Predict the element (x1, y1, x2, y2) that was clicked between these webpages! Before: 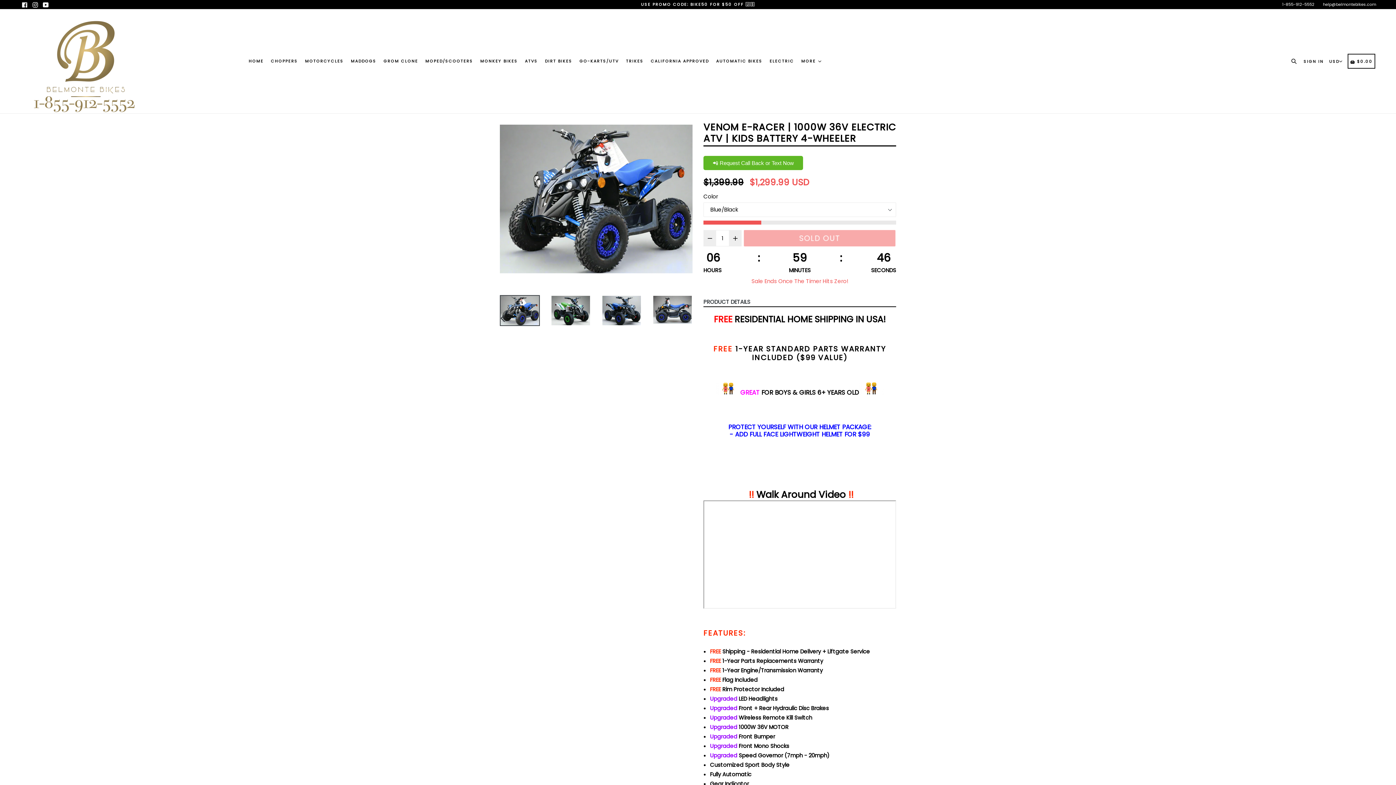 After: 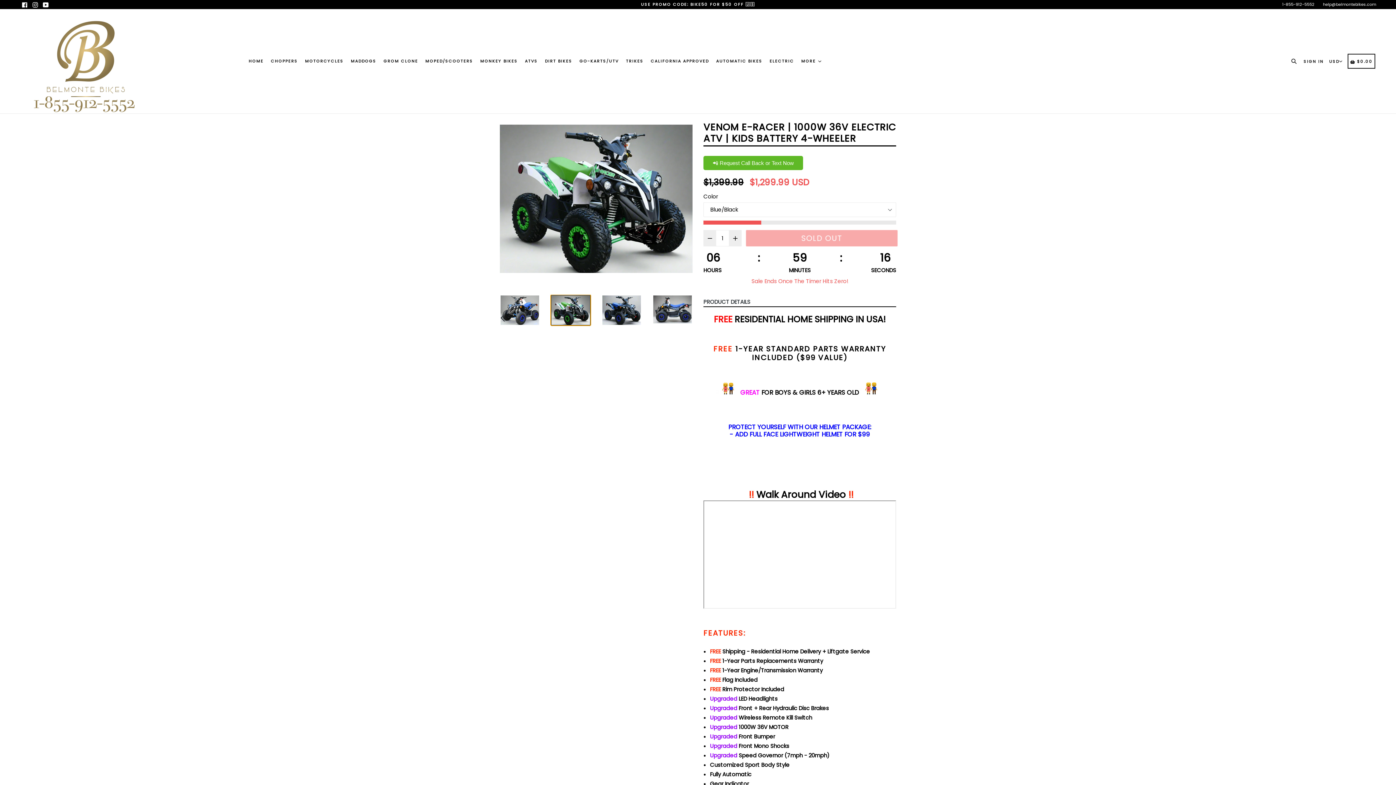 Action: bbox: (550, 295, 590, 326)